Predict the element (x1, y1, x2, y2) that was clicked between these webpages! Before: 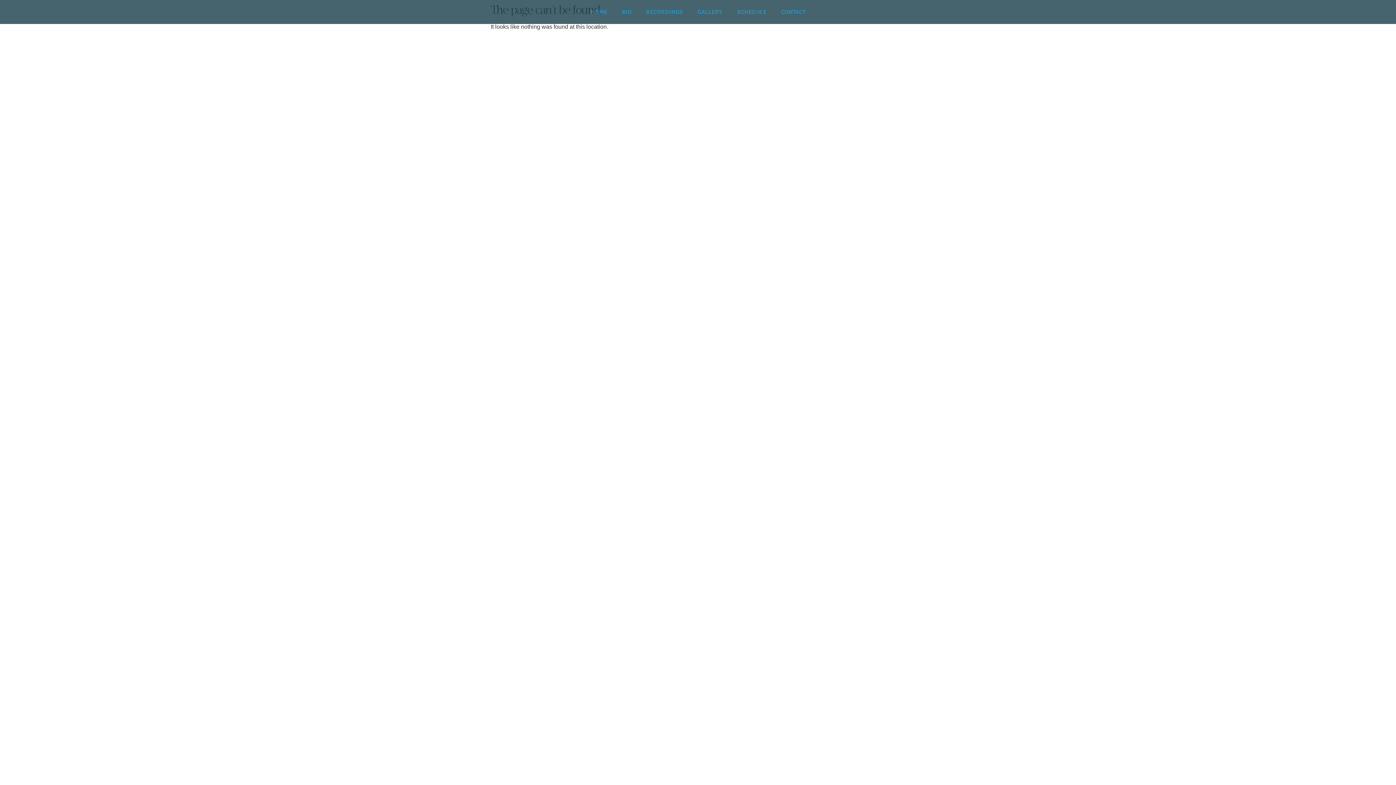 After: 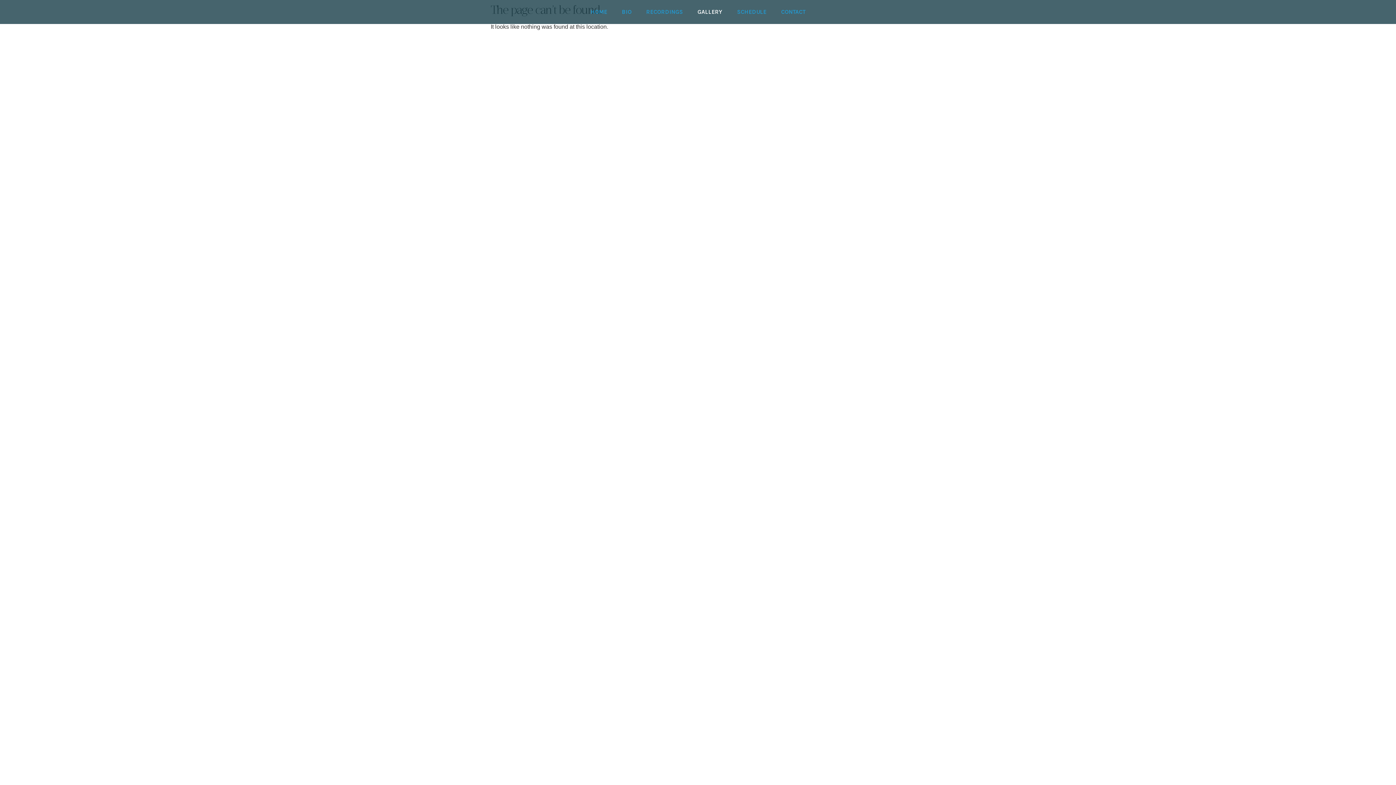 Action: bbox: (690, 3, 730, 20) label: GALLERY